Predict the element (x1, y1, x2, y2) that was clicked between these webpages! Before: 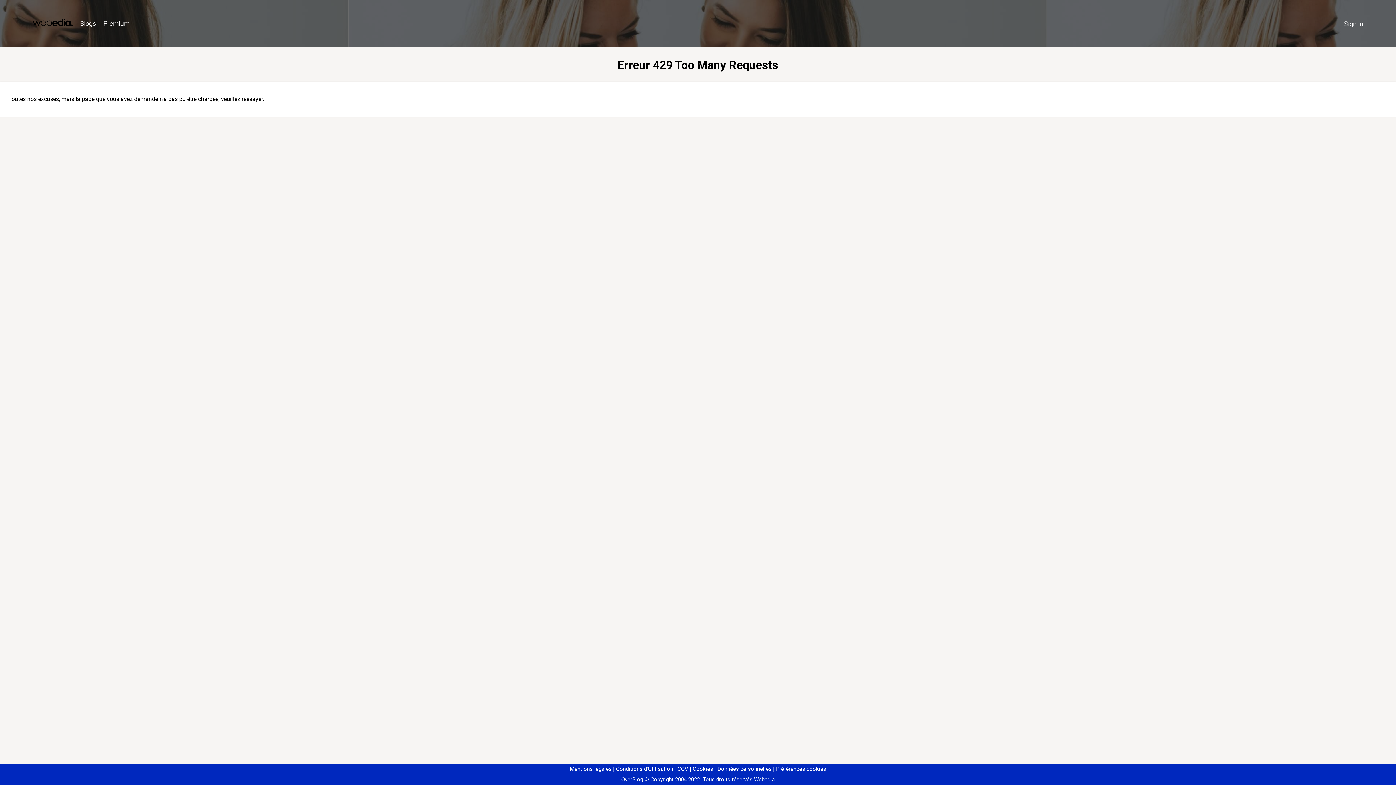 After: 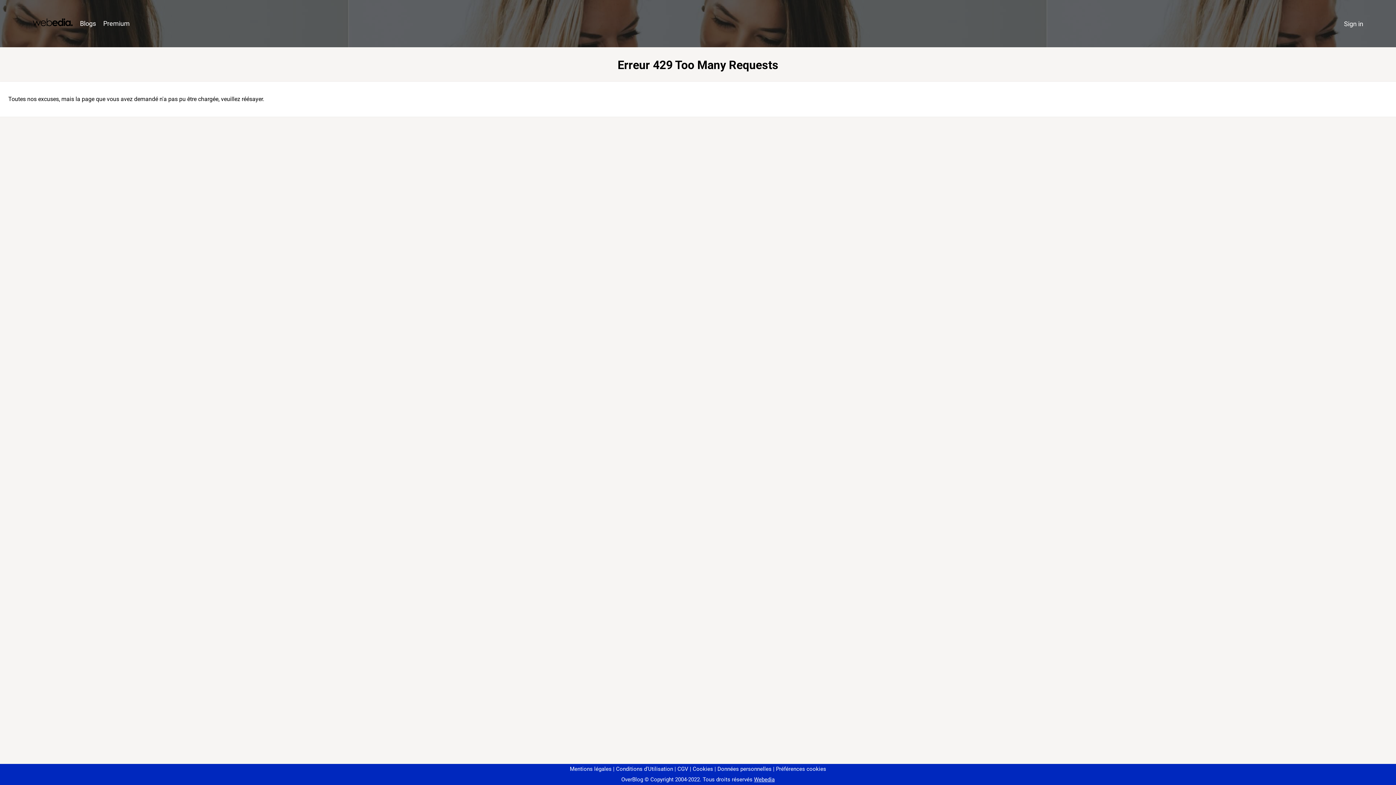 Action: bbox: (773, 766, 826, 772) label: Préférences cookies